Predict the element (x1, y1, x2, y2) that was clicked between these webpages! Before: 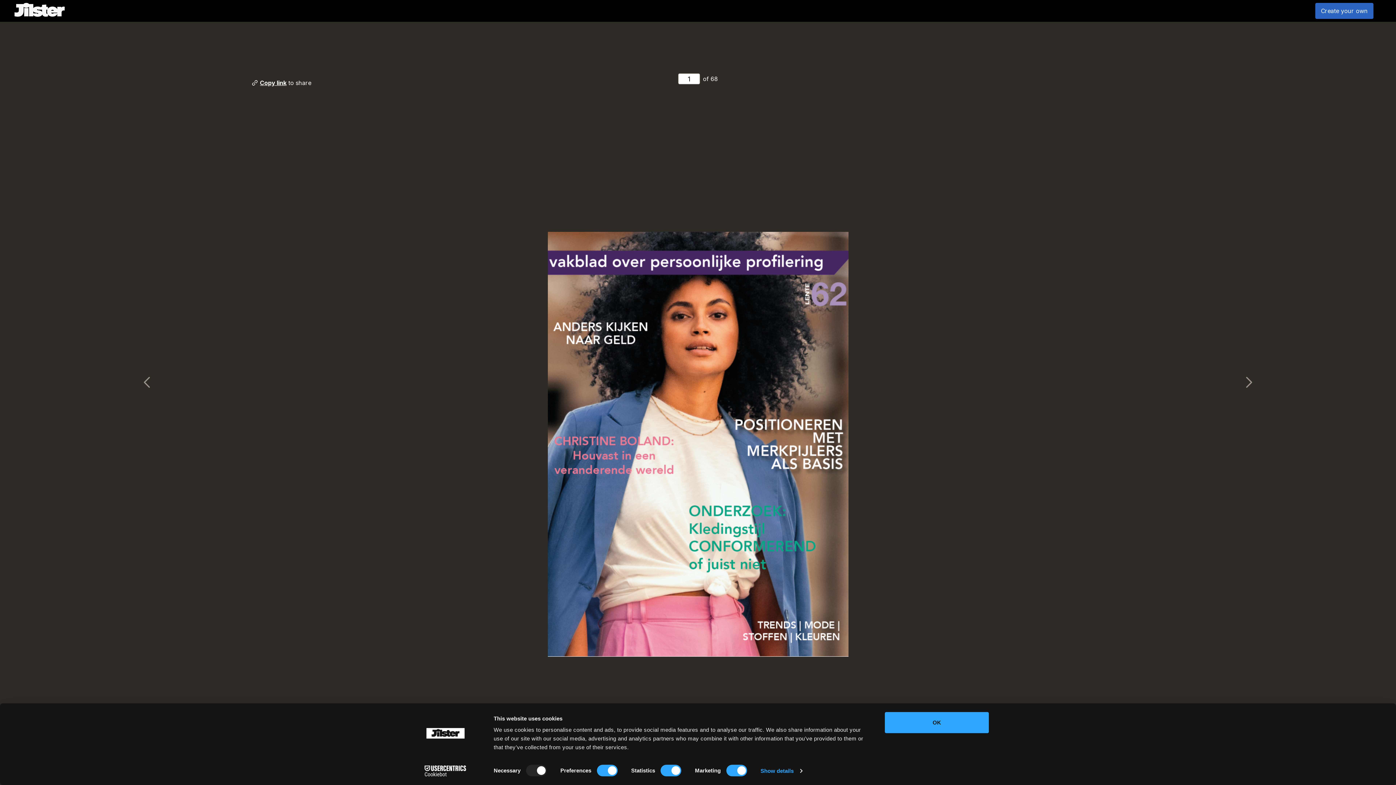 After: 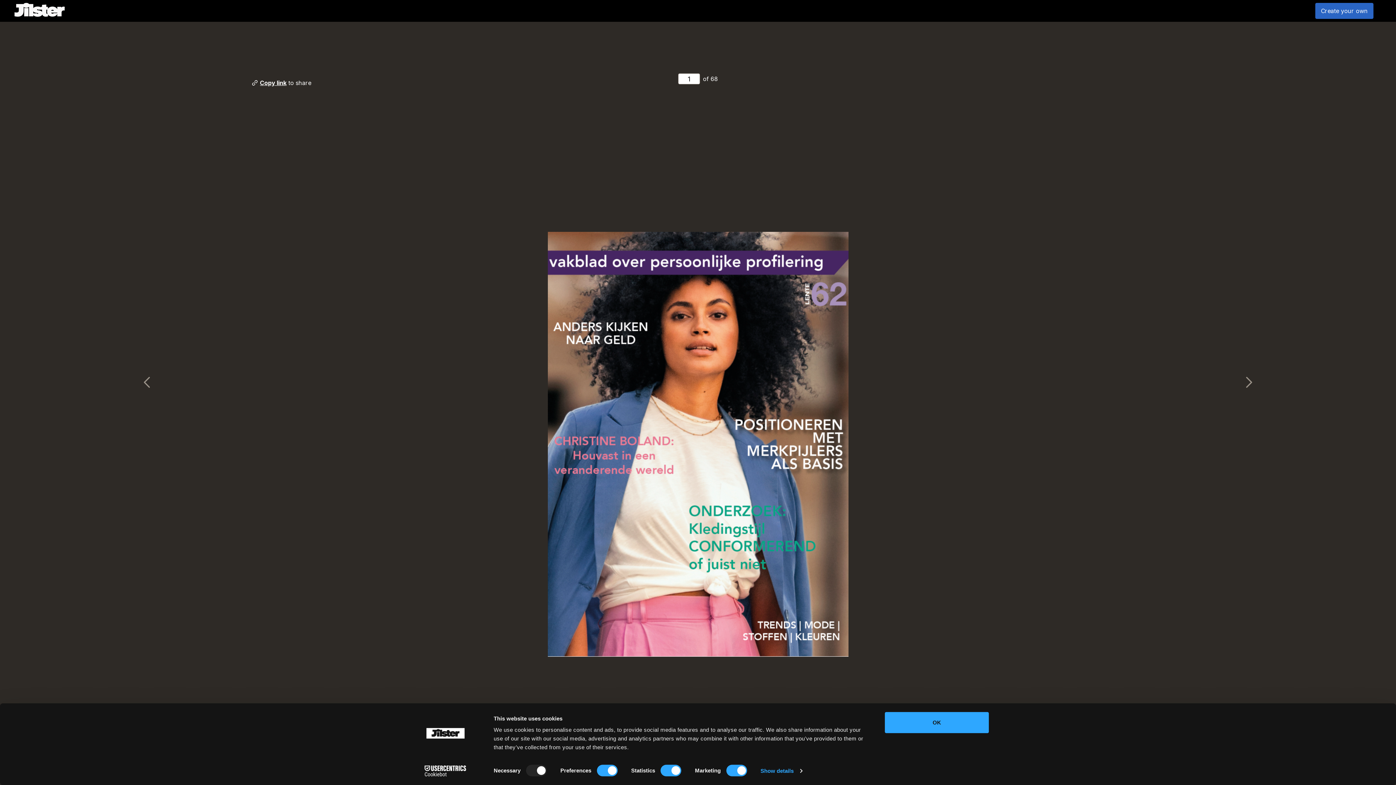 Action: label: Create your own bbox: (1315, 2, 1373, 18)